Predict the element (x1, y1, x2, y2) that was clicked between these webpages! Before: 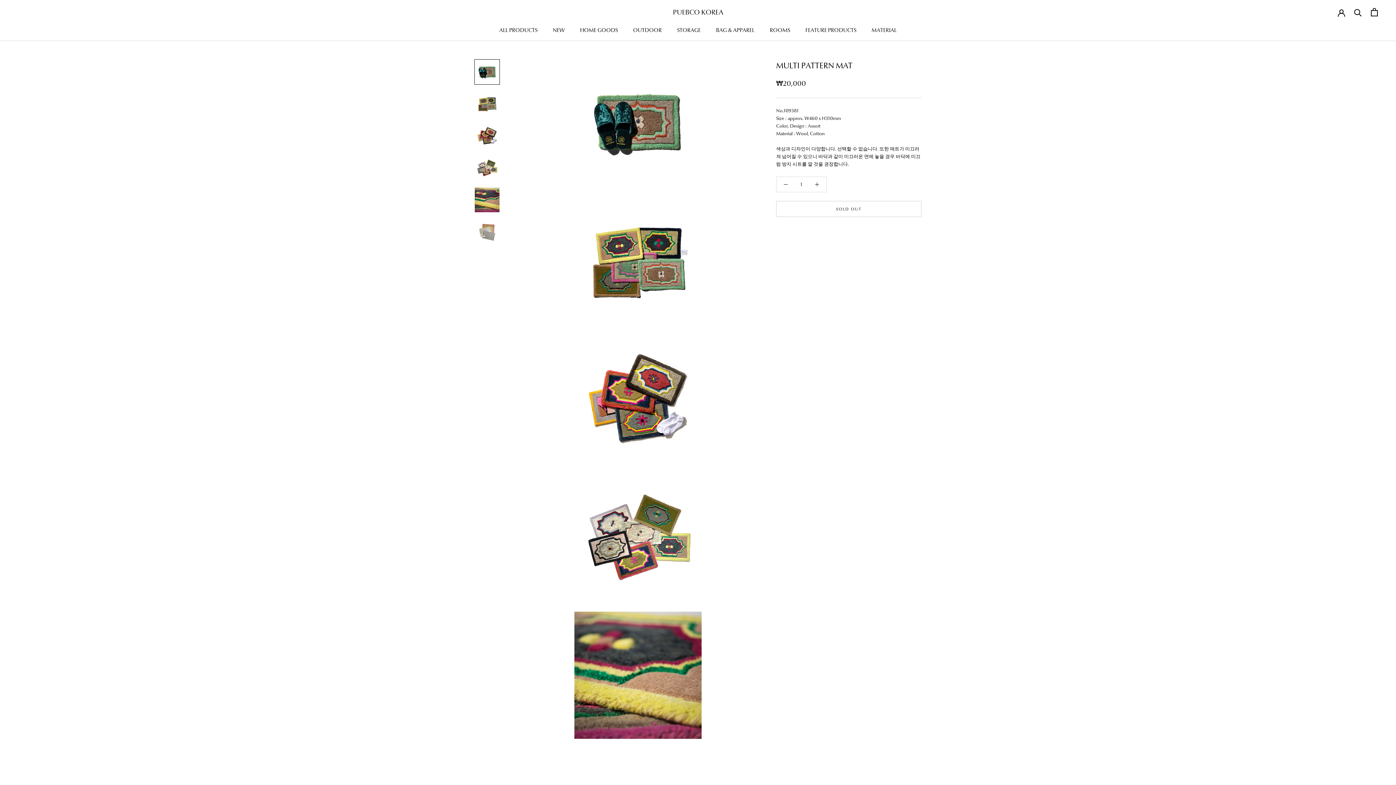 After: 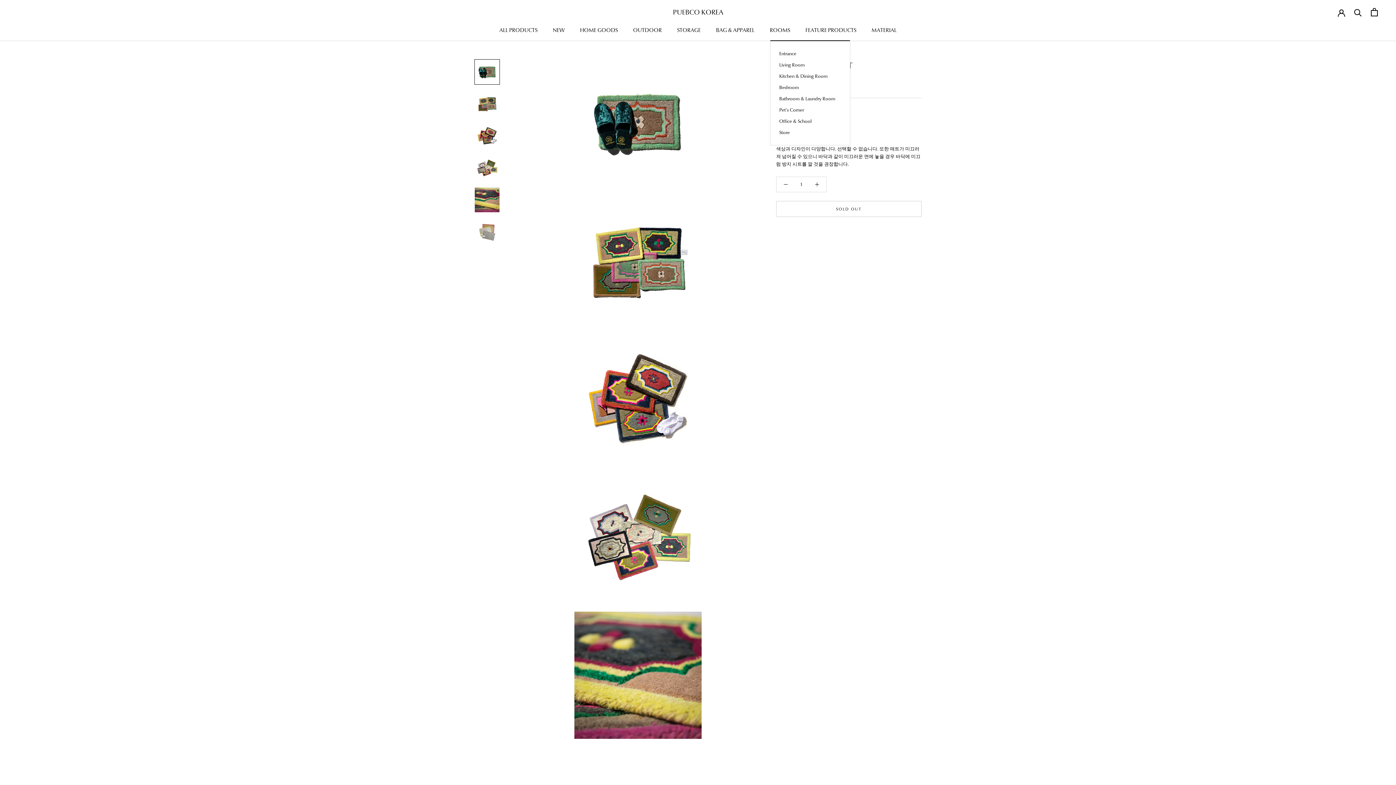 Action: label: ROOMS bbox: (770, 26, 790, 33)